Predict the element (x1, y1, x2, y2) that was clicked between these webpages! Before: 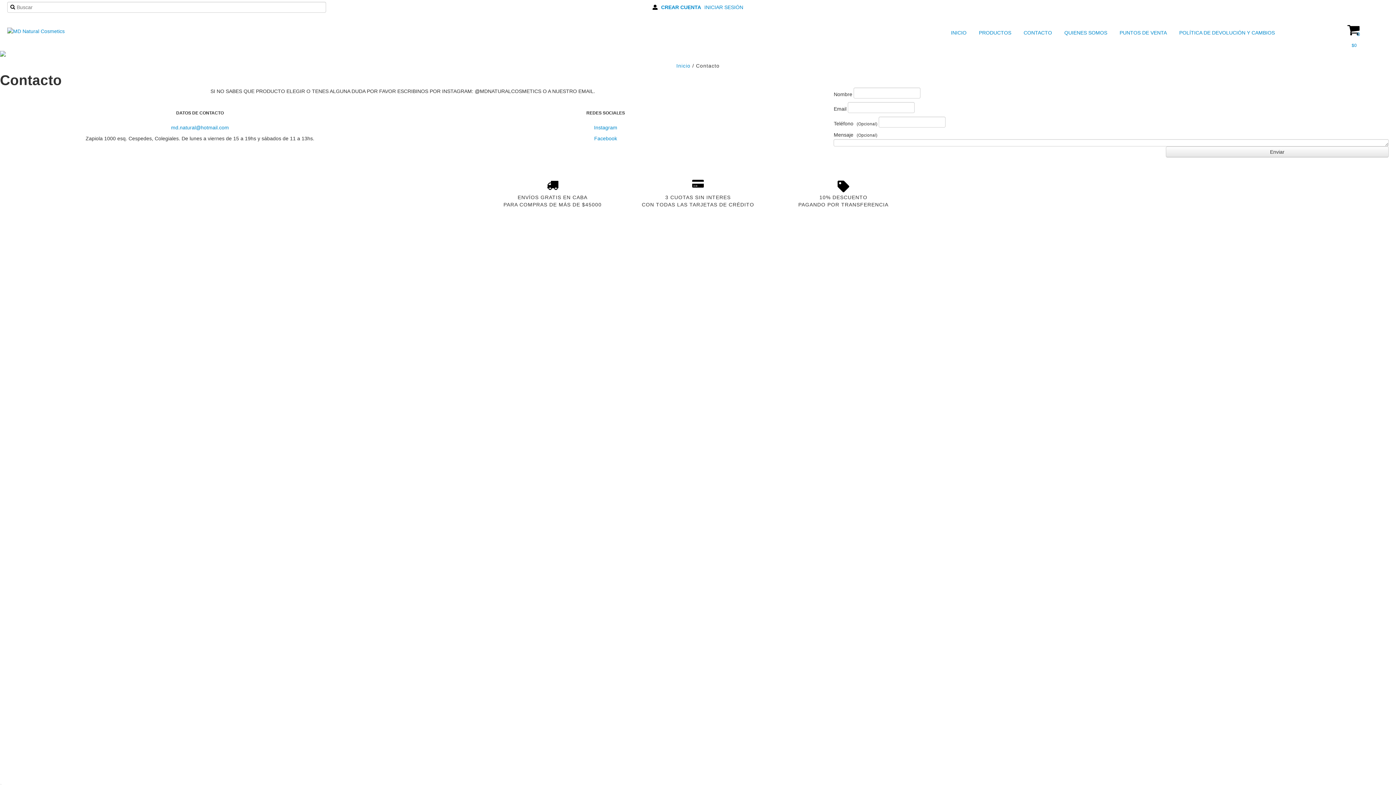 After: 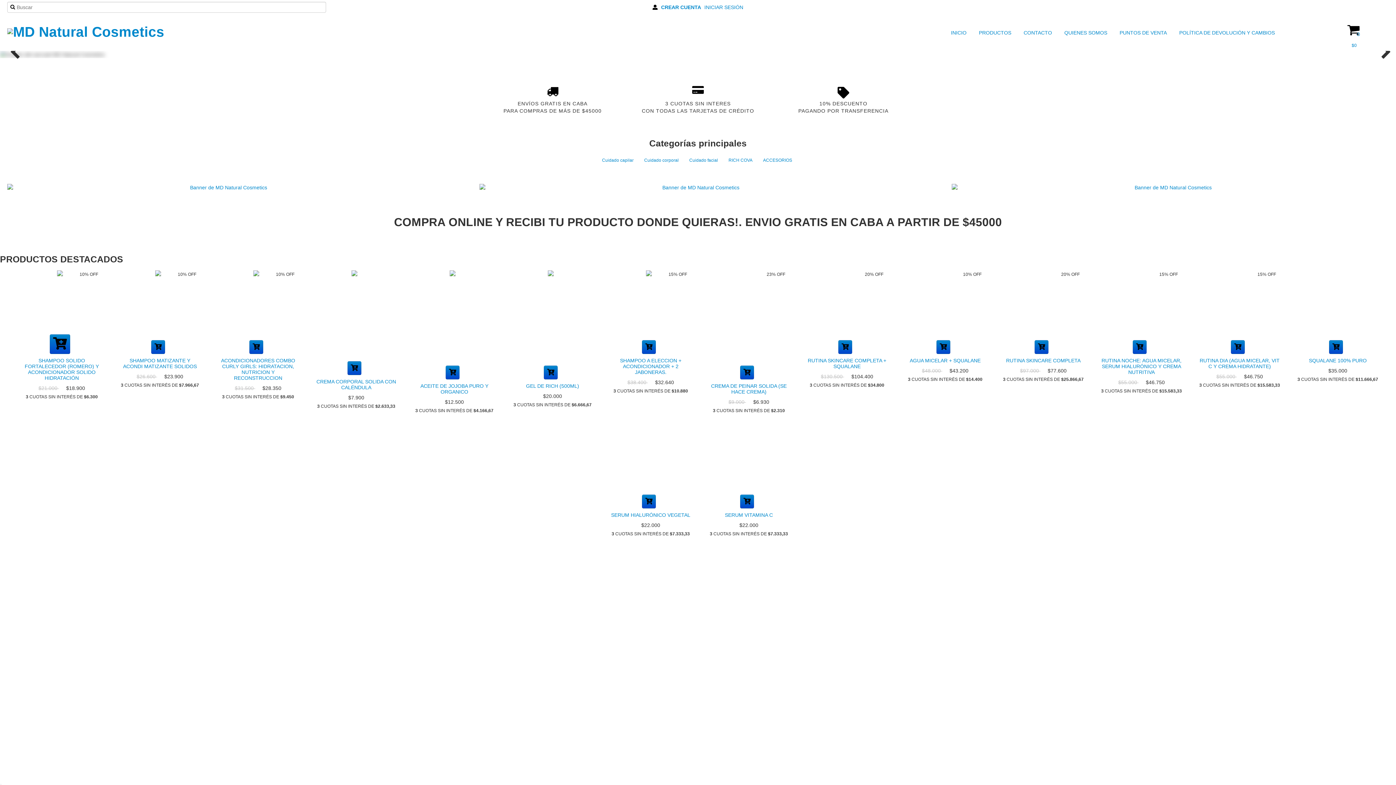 Action: label: Inicio bbox: (676, 62, 690, 68)